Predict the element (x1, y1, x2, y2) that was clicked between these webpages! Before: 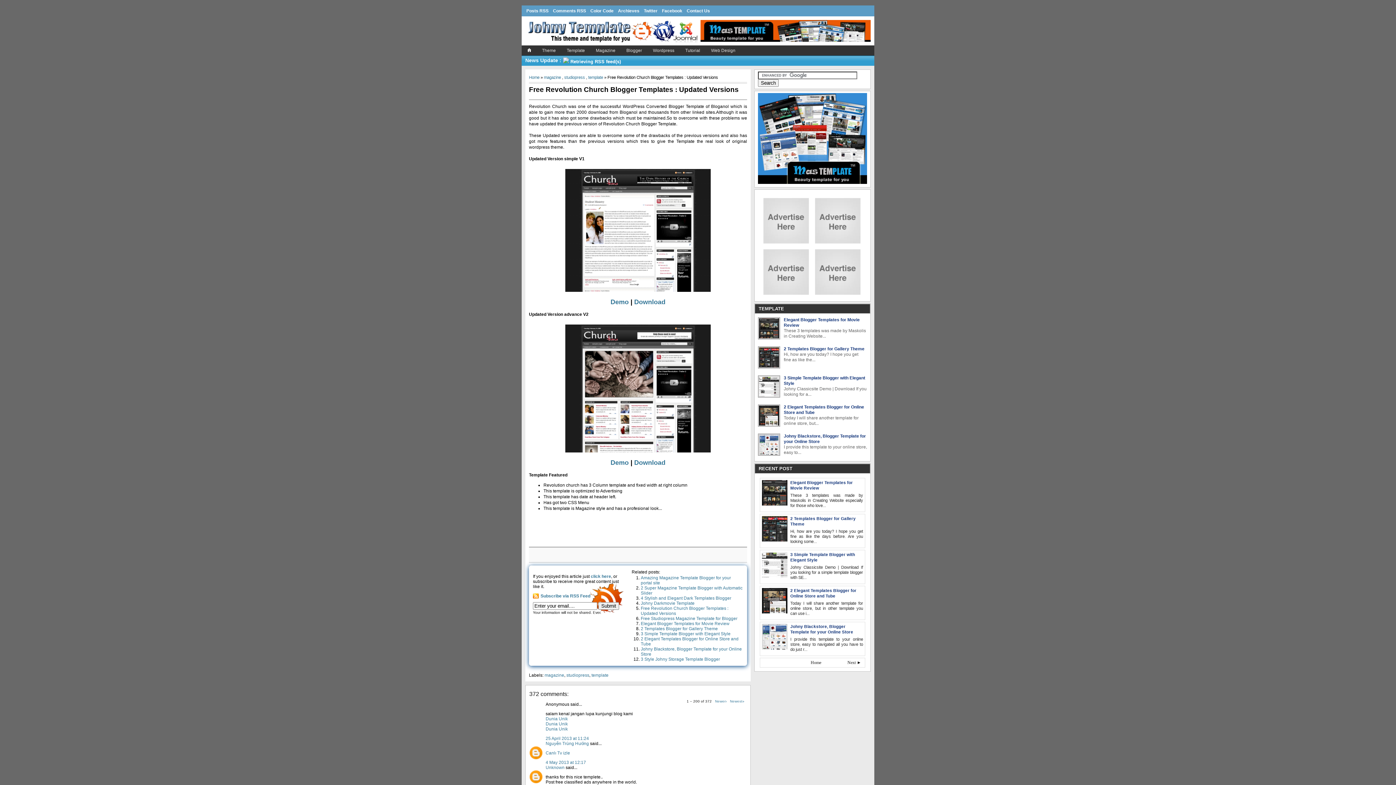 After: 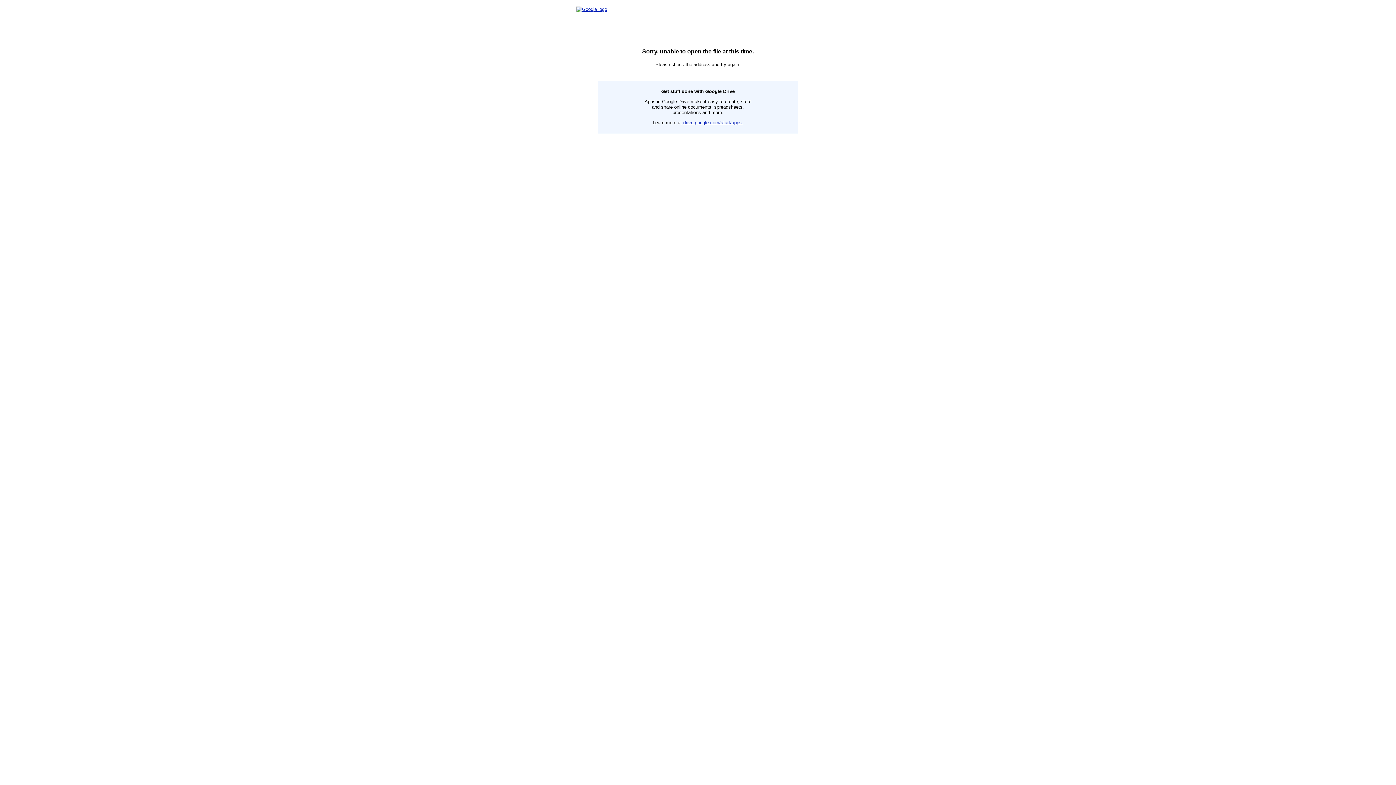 Action: bbox: (684, 6, 712, 14) label: Contact Us